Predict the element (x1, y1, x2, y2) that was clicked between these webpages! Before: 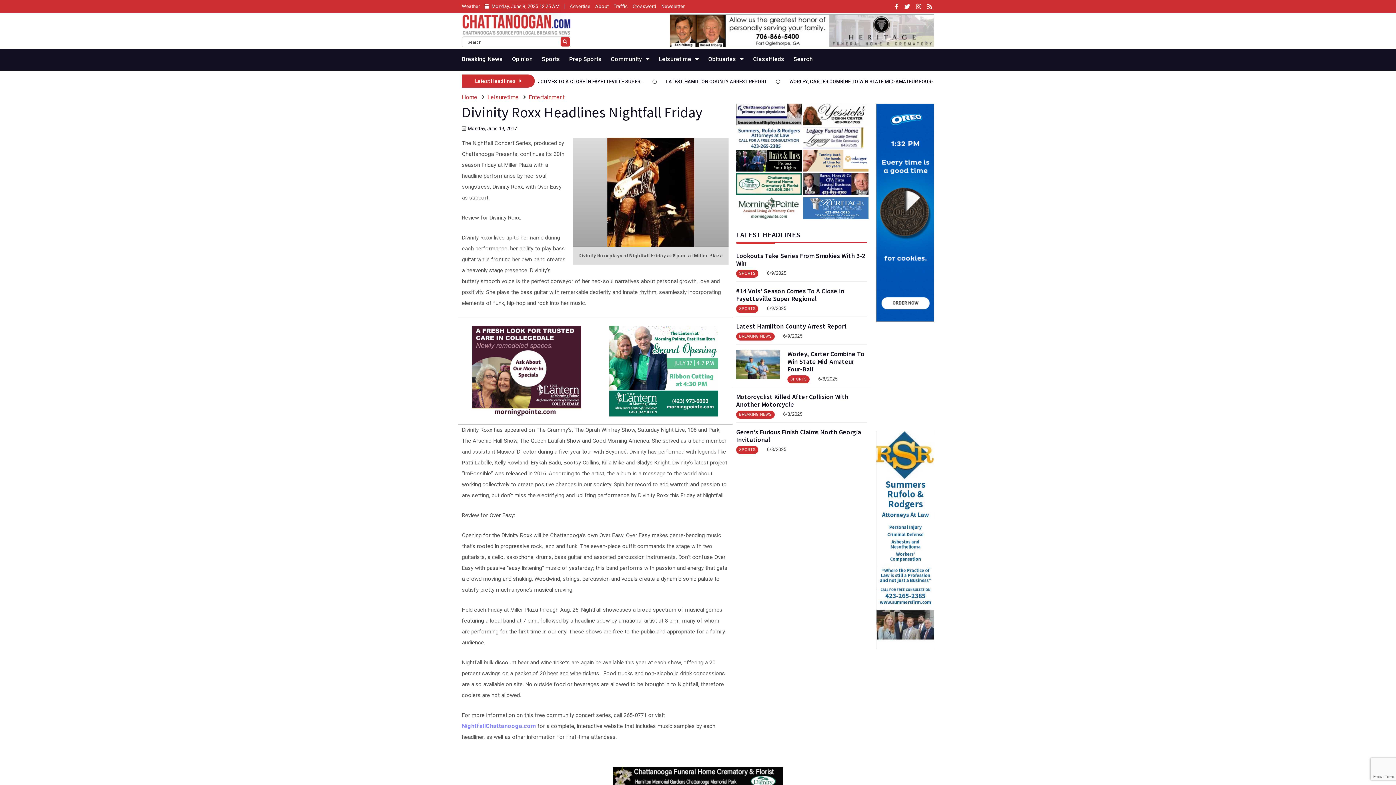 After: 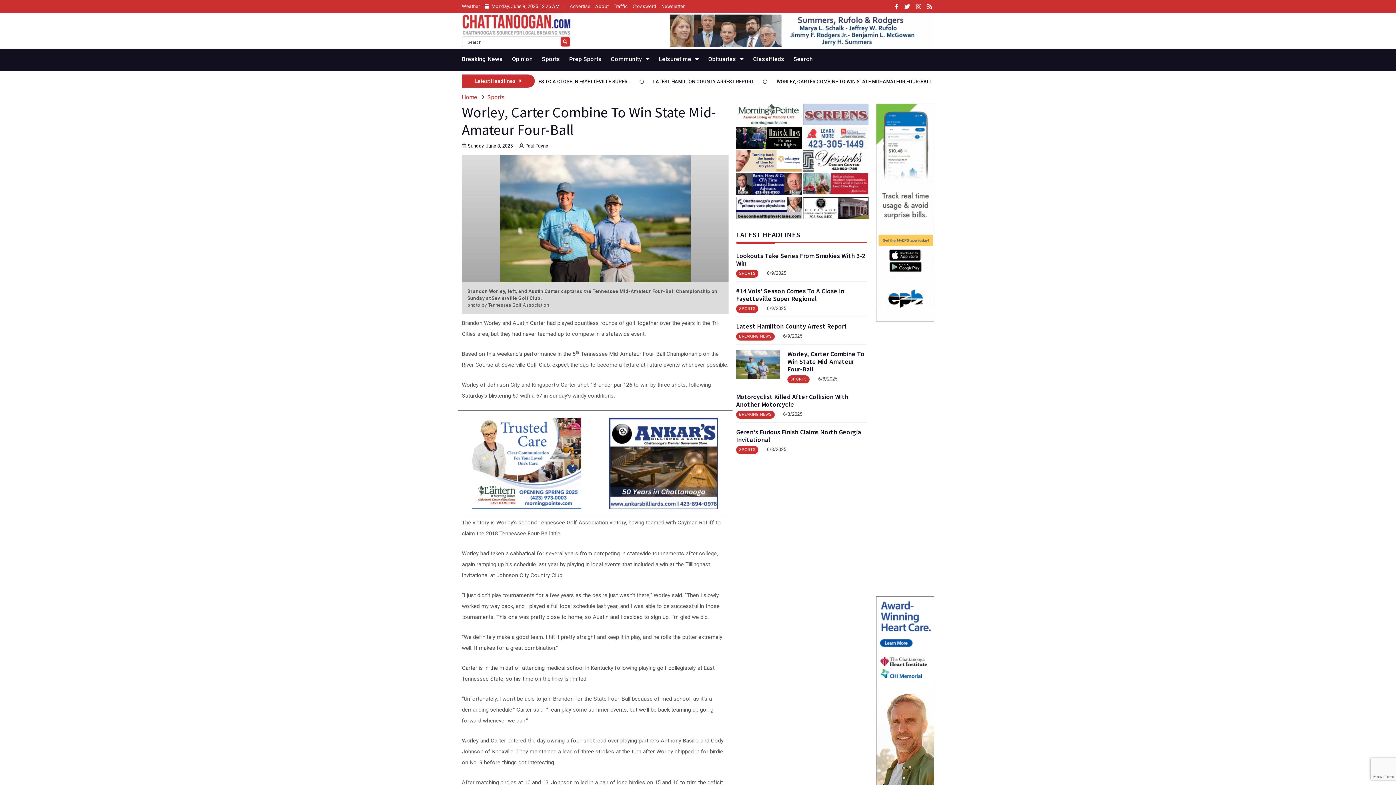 Action: bbox: (736, 360, 780, 367)